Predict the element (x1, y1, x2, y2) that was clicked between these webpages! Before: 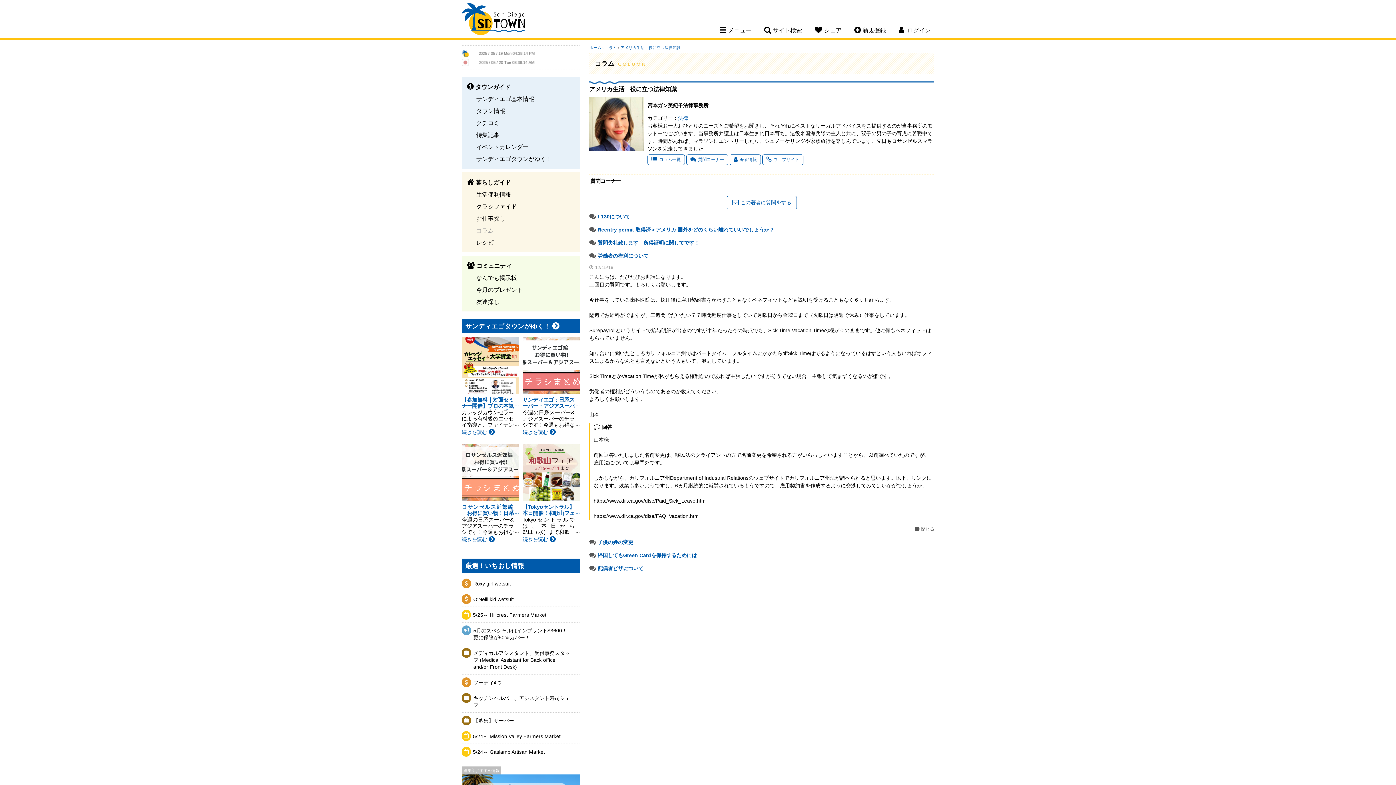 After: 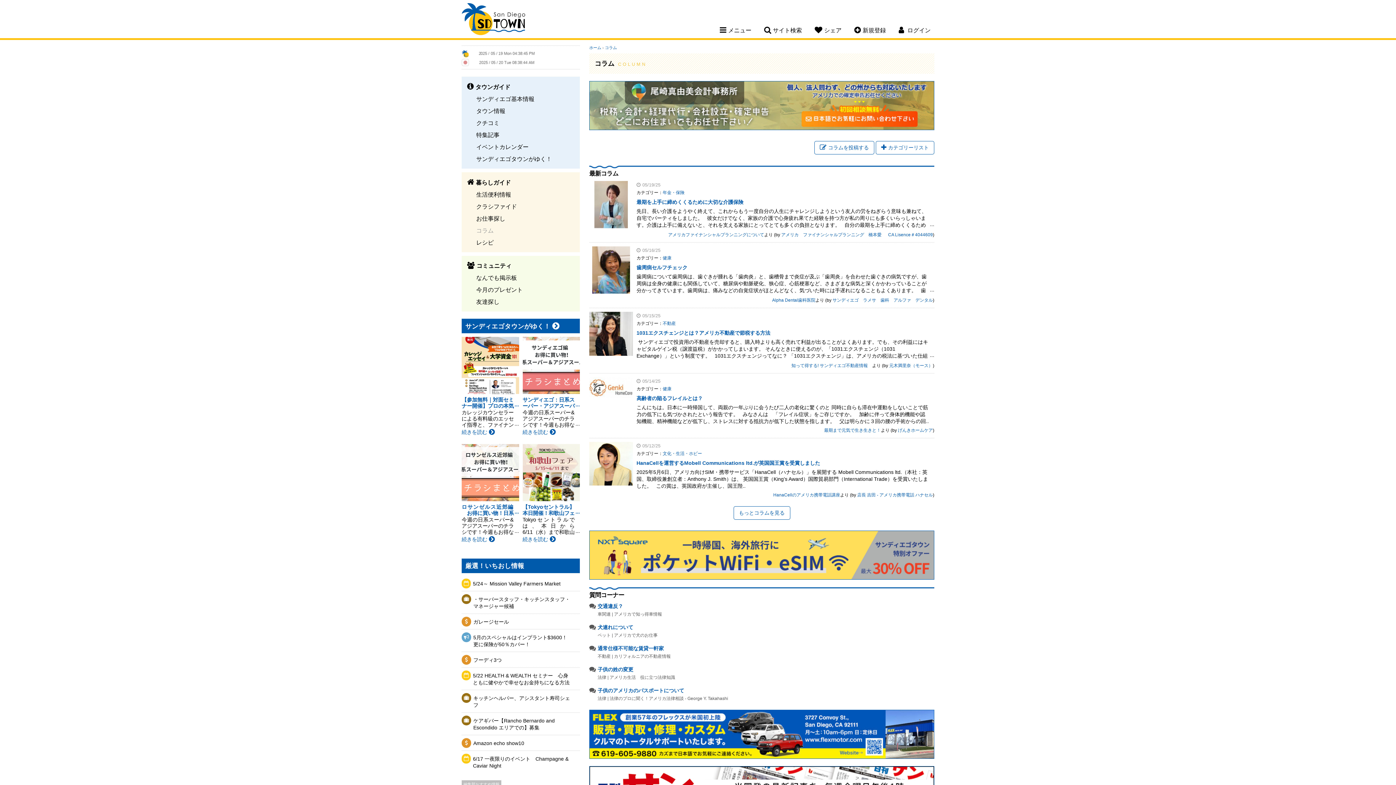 Action: label: コラム bbox: (605, 45, 617, 49)